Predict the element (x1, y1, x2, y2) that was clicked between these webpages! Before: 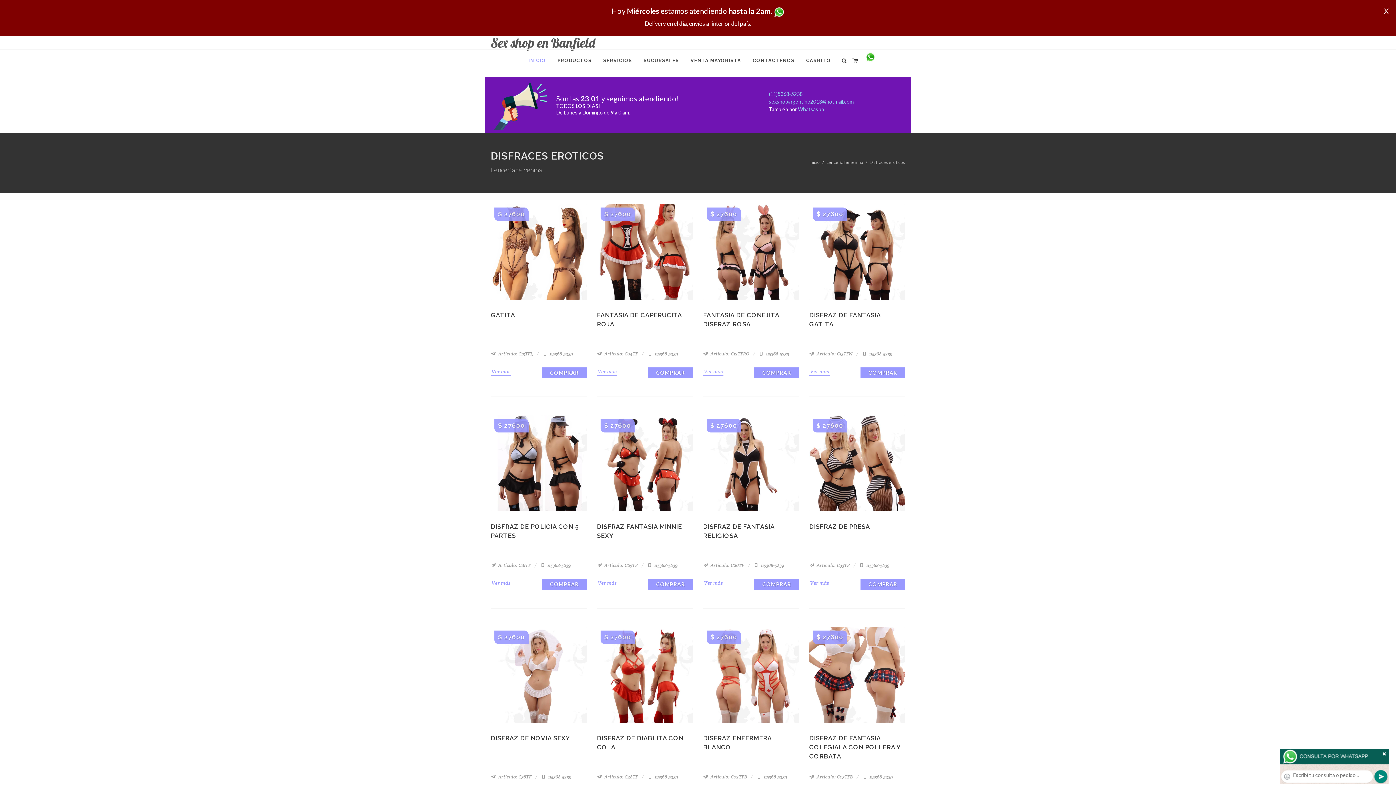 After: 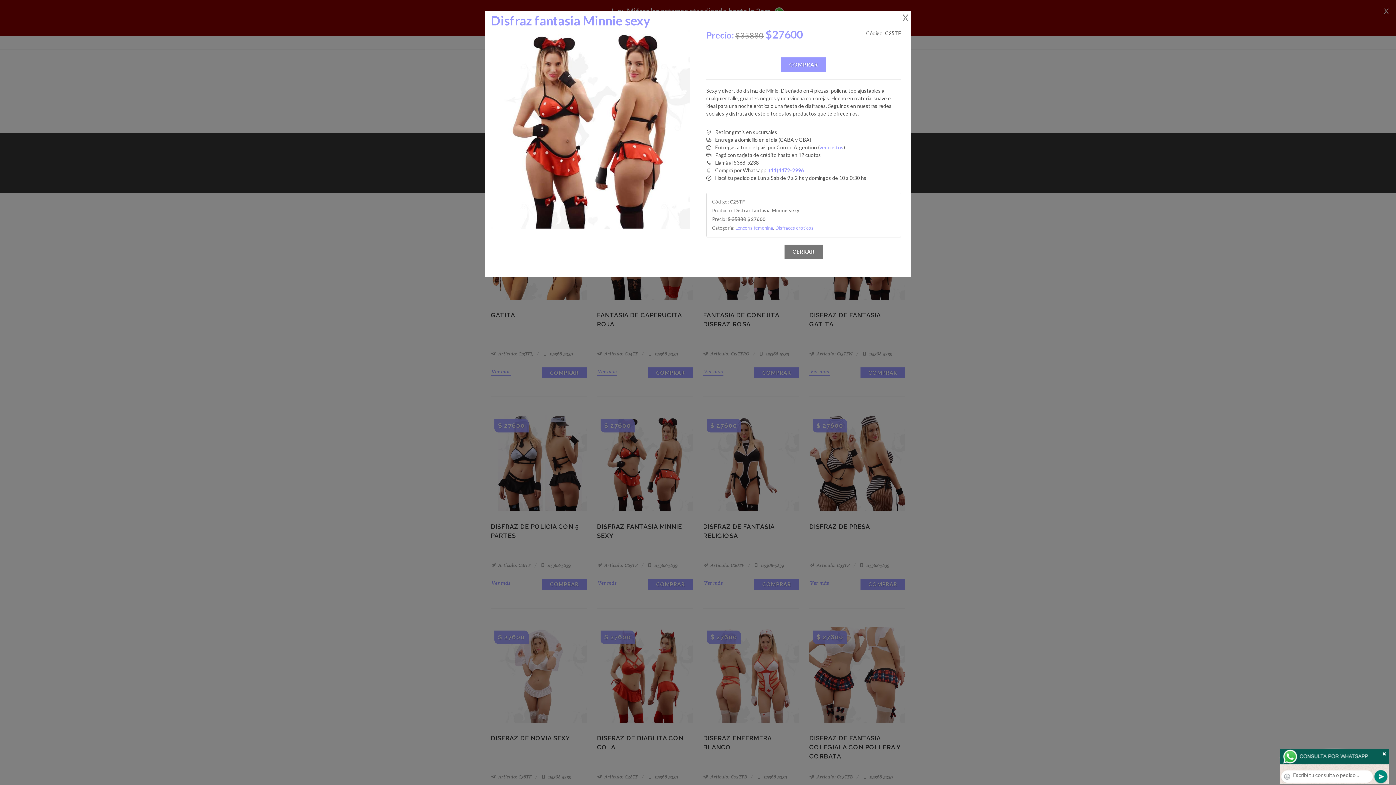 Action: bbox: (597, 415, 693, 511)